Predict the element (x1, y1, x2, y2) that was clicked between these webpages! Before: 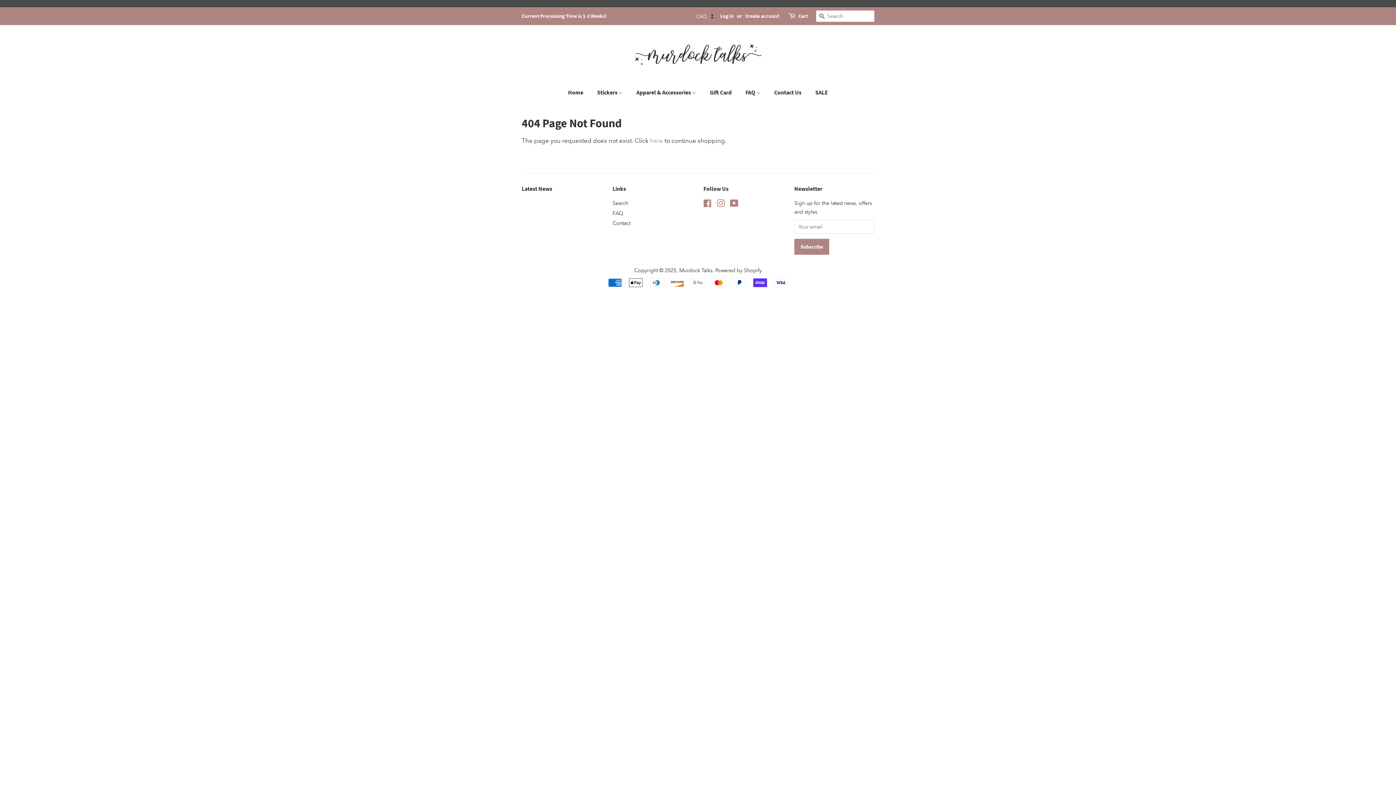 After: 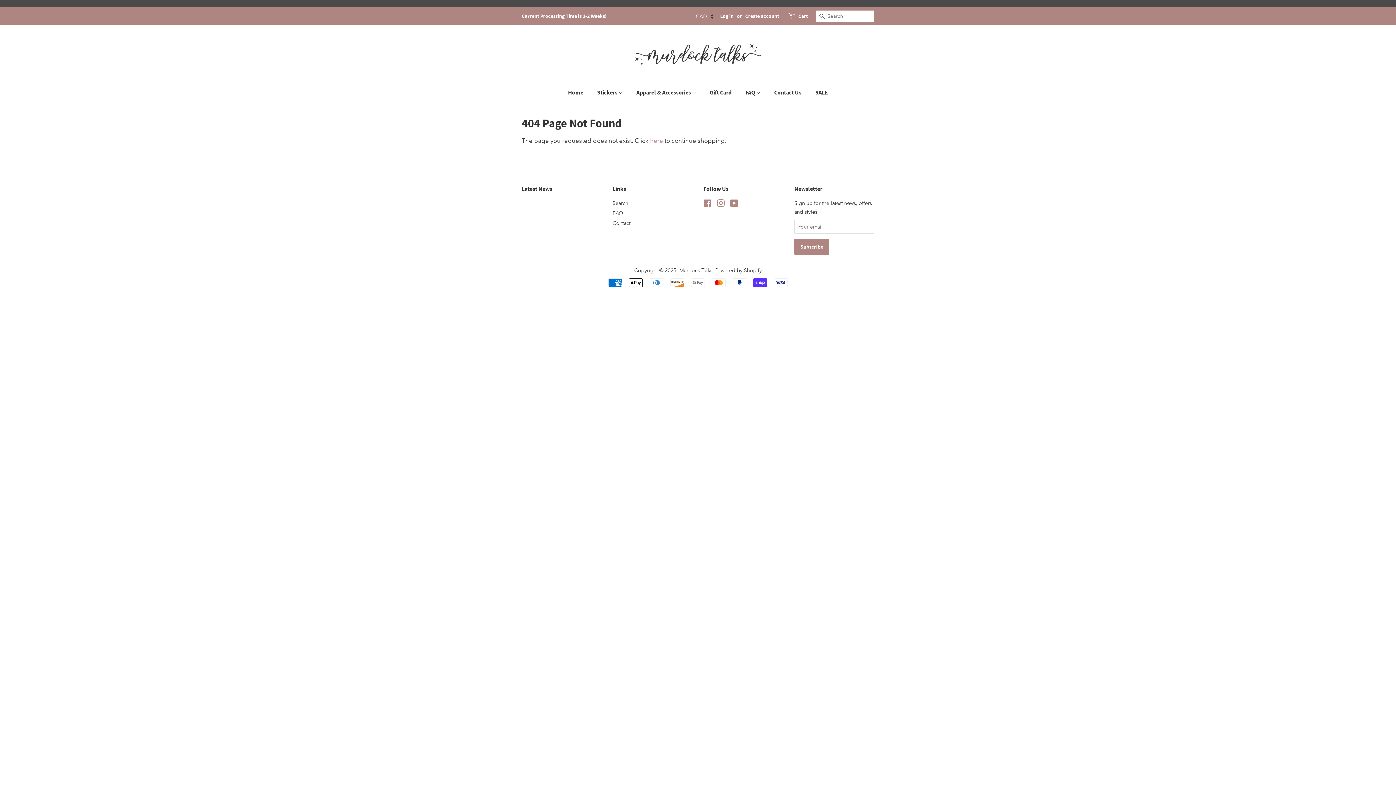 Action: label: Facebook bbox: (703, 201, 712, 208)